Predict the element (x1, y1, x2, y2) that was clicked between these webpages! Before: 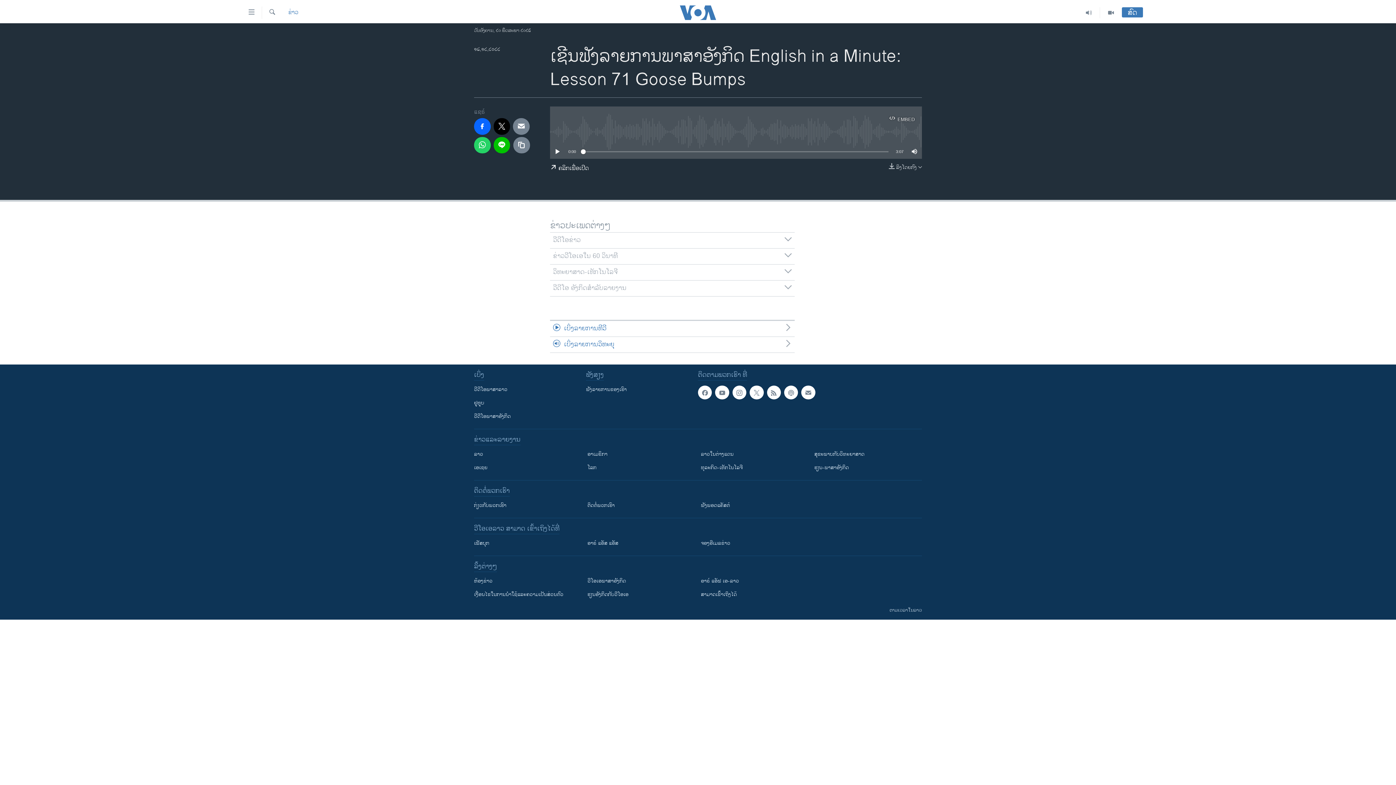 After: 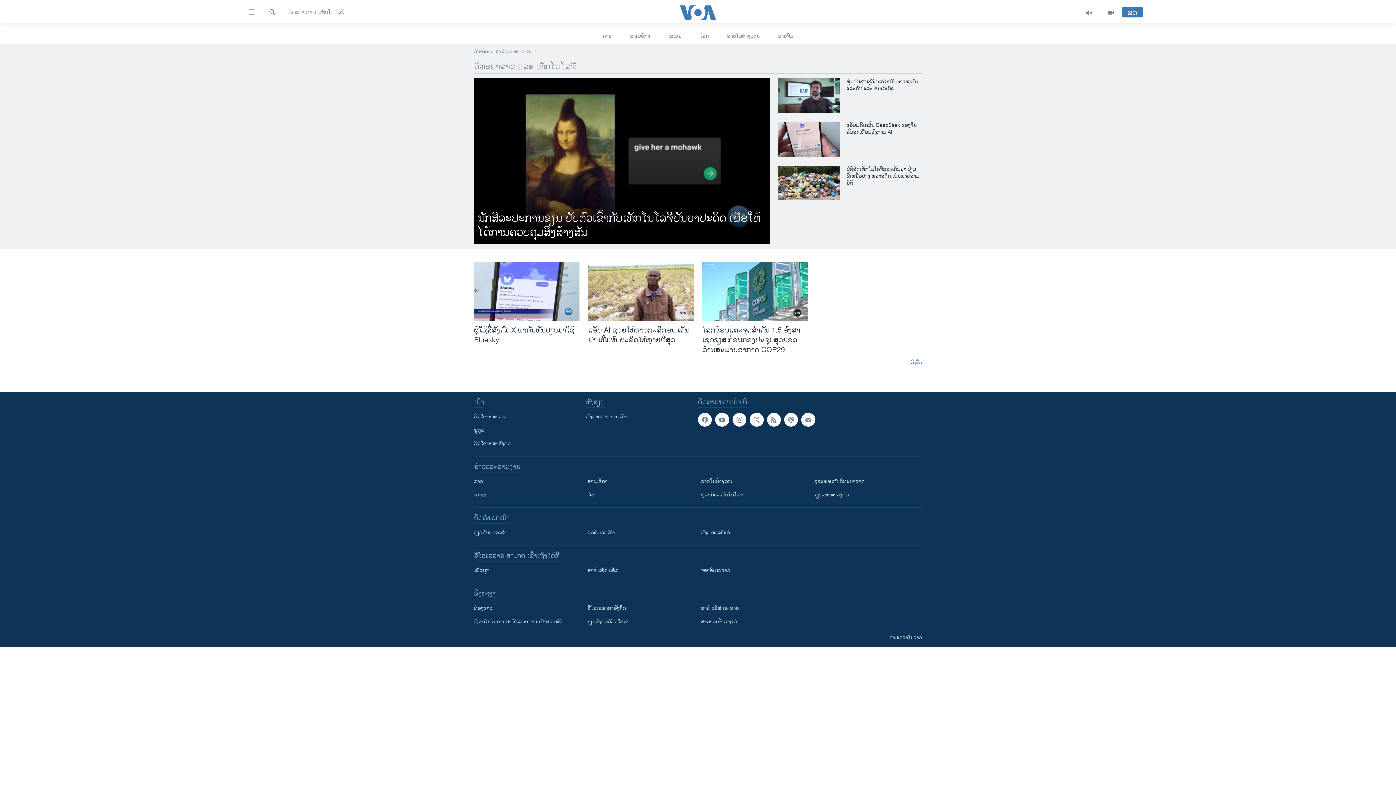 Action: label: ທຸລະກິດ-ເທັກໂນໂລຈີ bbox: (701, 464, 804, 471)